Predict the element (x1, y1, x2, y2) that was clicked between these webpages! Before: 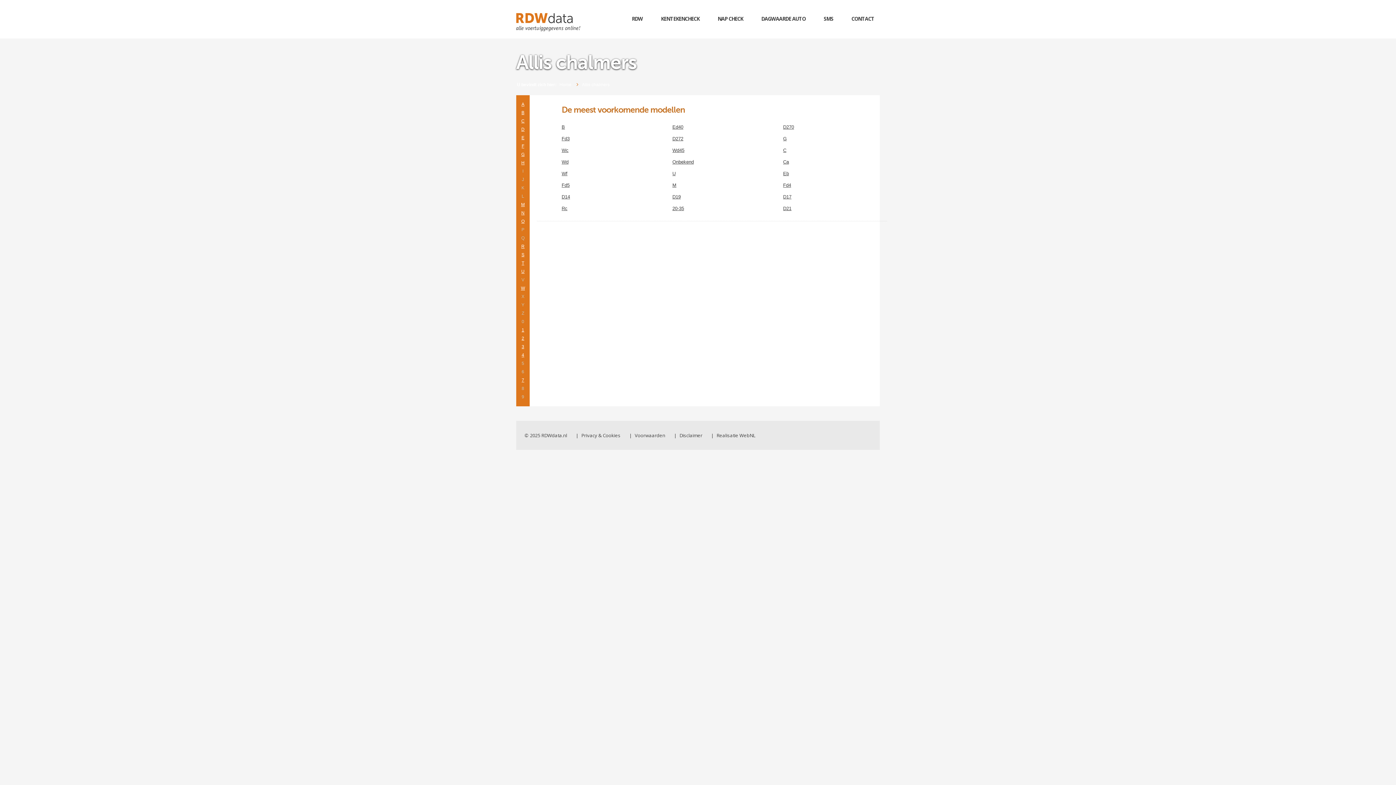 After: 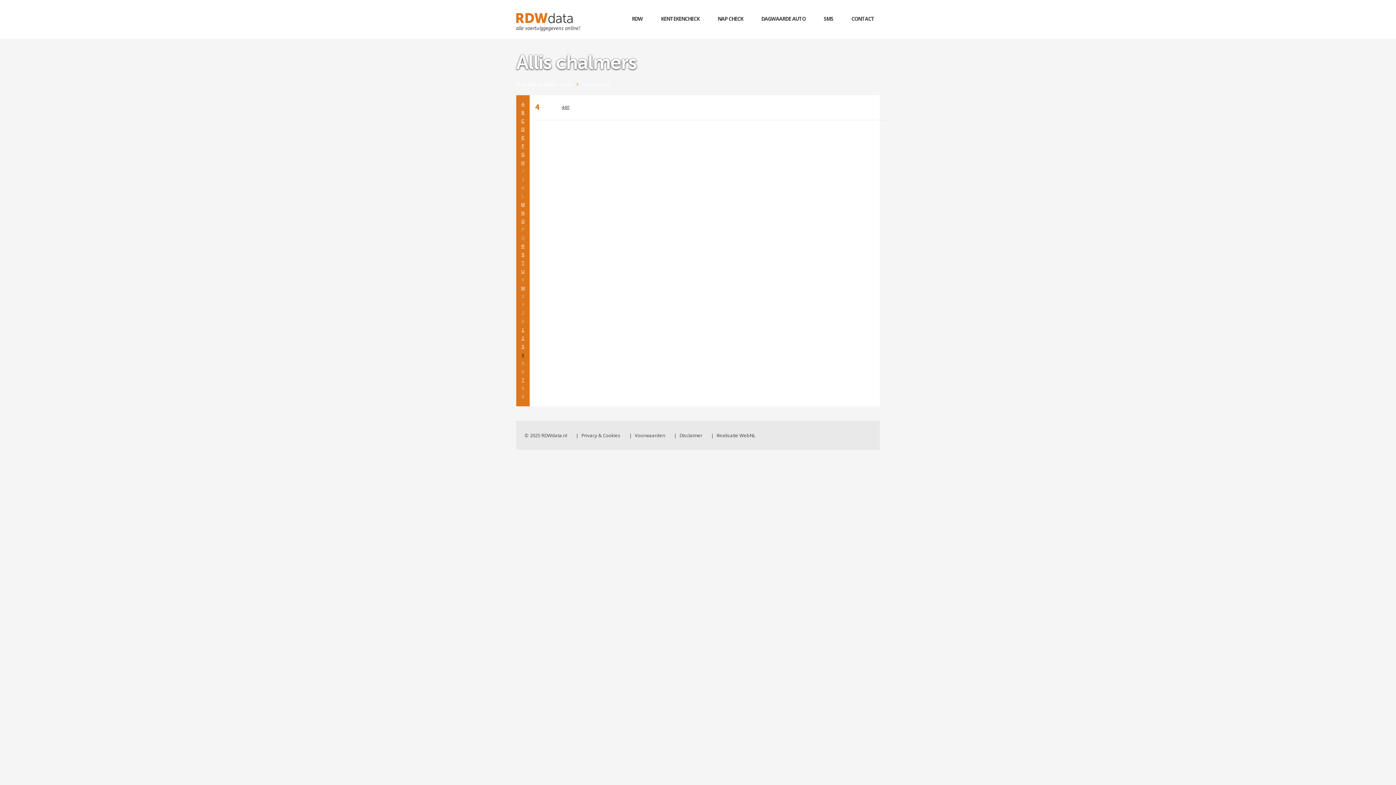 Action: label: 4 bbox: (516, 351, 529, 359)